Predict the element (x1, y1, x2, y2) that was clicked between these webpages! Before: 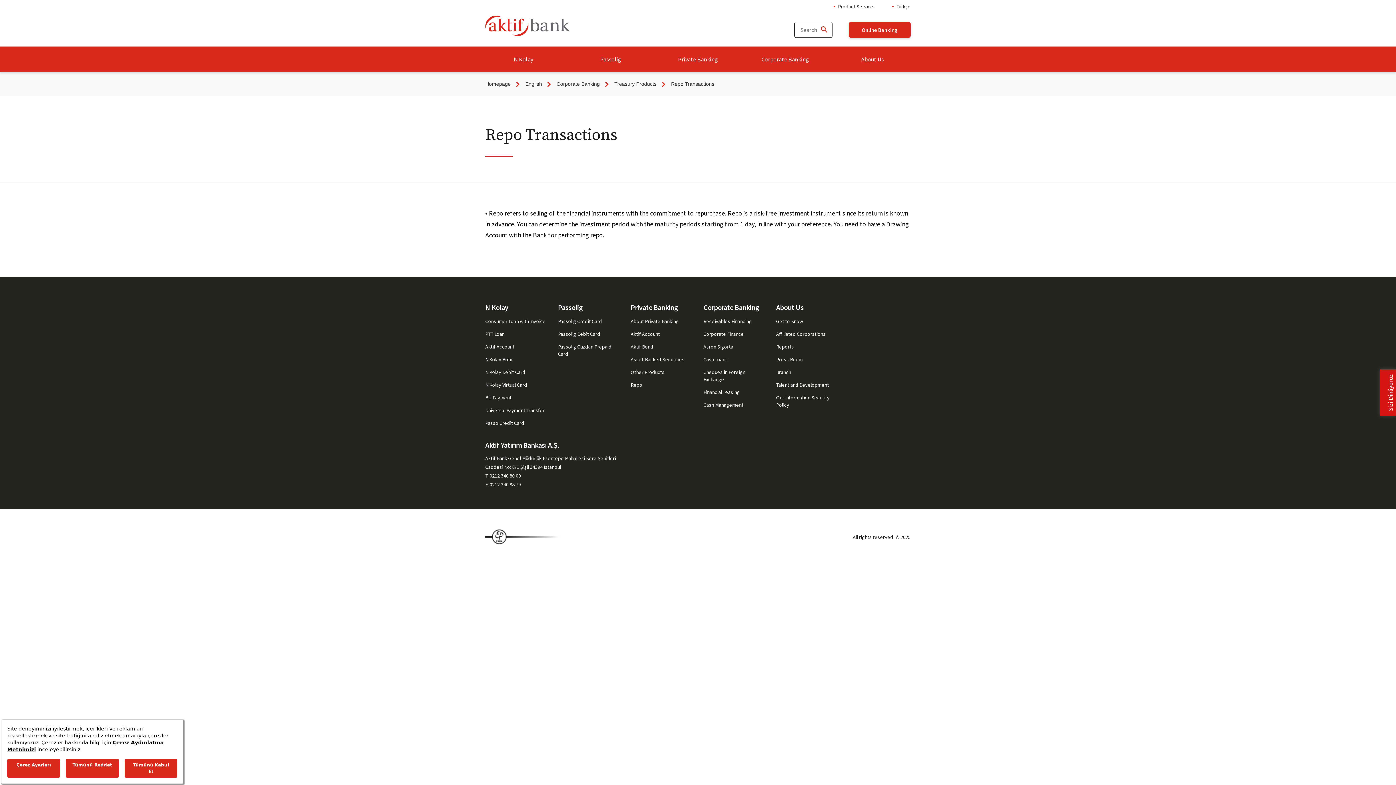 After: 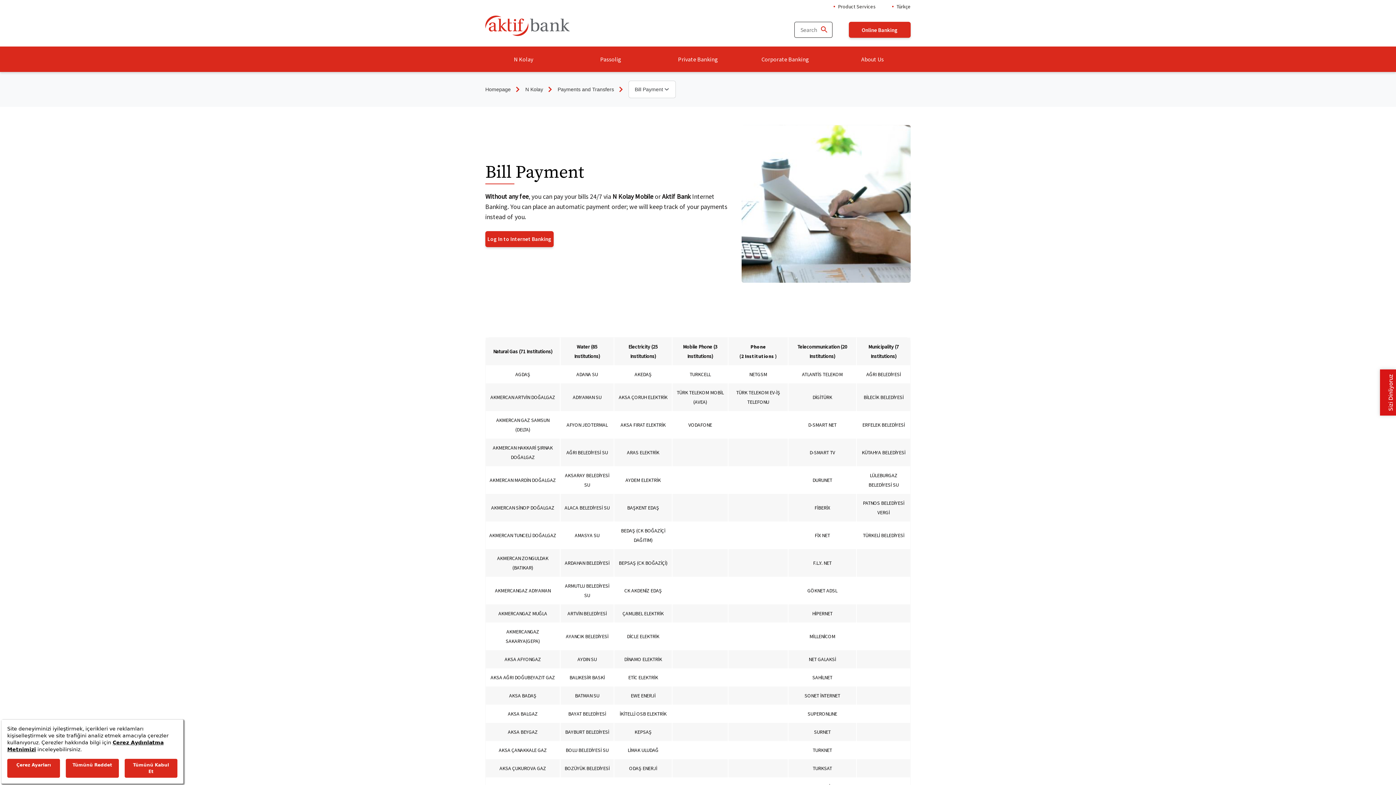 Action: label: Bill Payment bbox: (485, 394, 511, 401)